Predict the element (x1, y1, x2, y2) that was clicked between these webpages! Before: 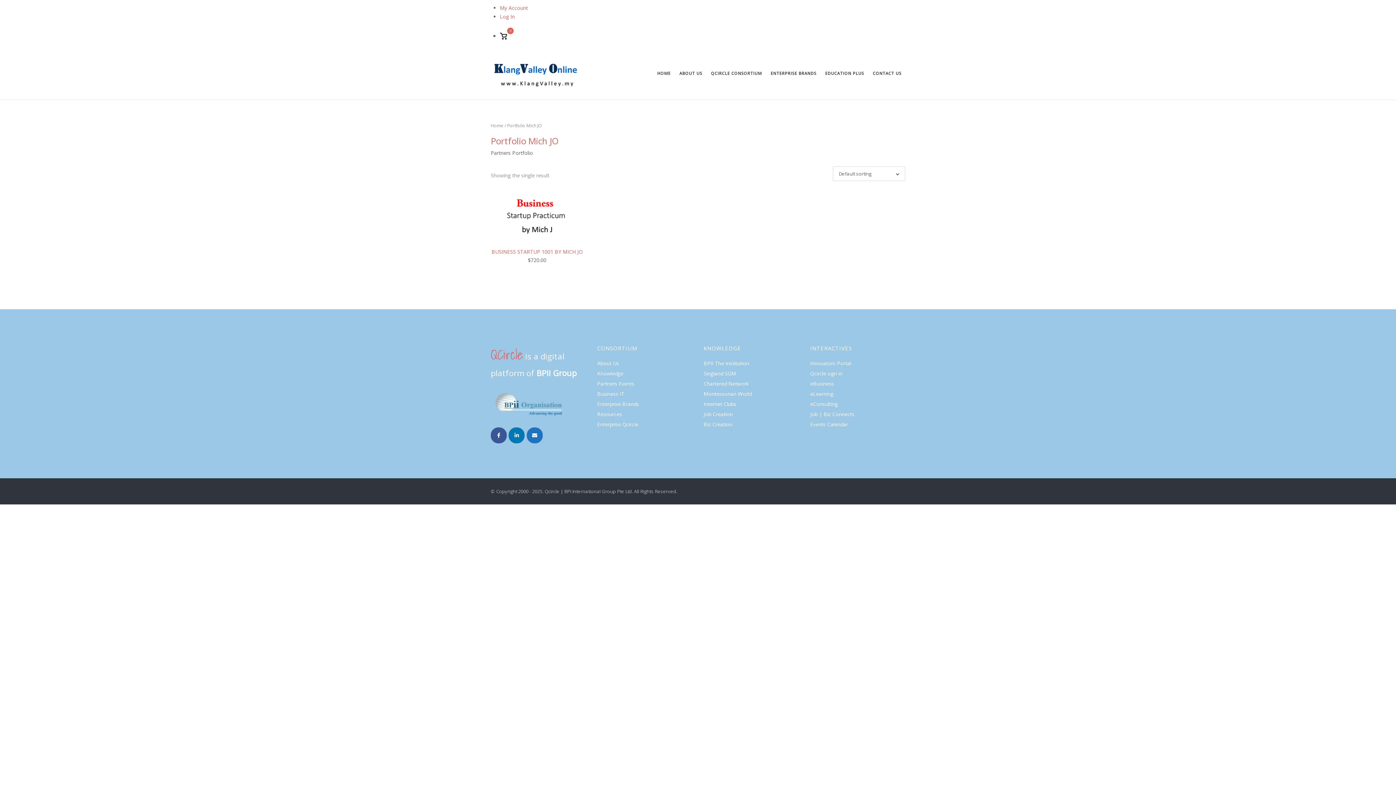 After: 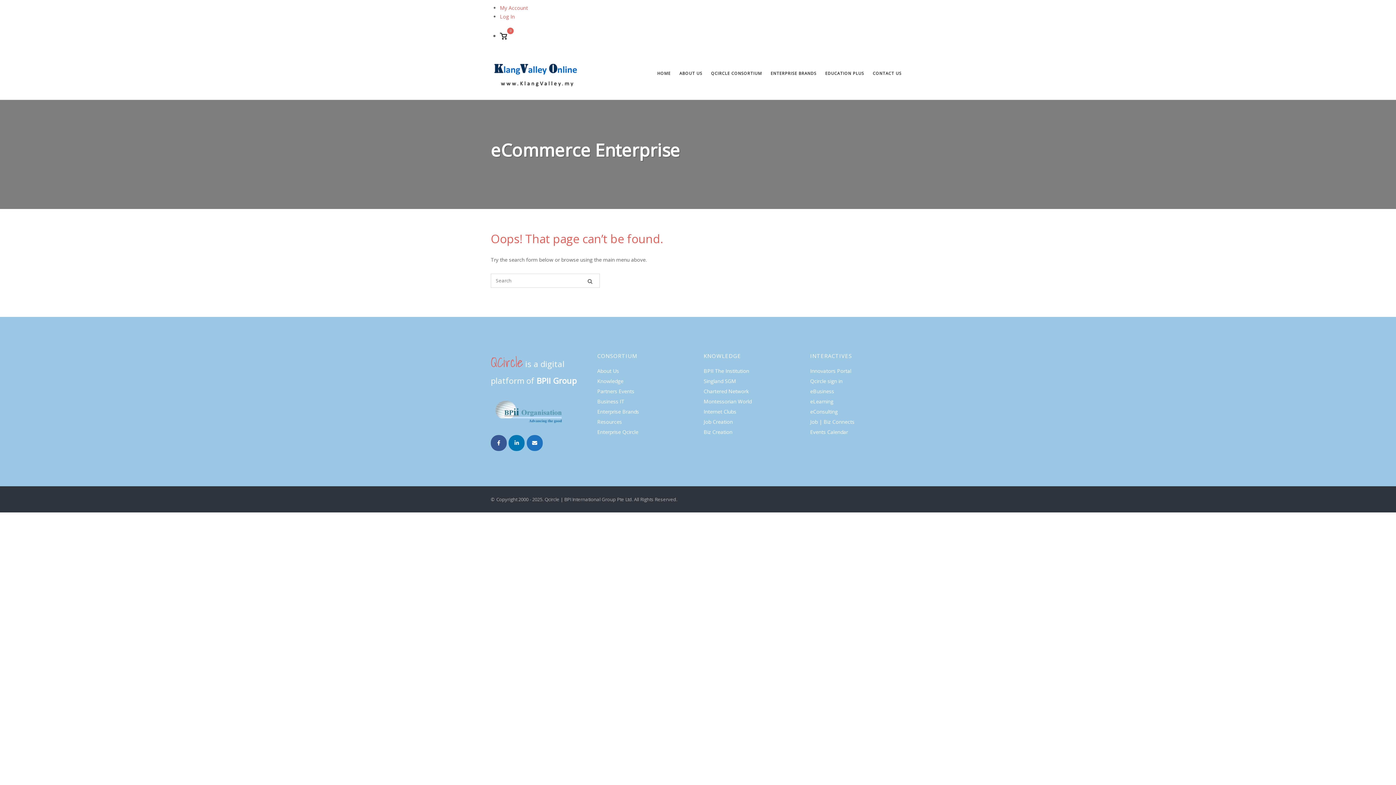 Action: label: Chartered Network bbox: (703, 380, 748, 387)